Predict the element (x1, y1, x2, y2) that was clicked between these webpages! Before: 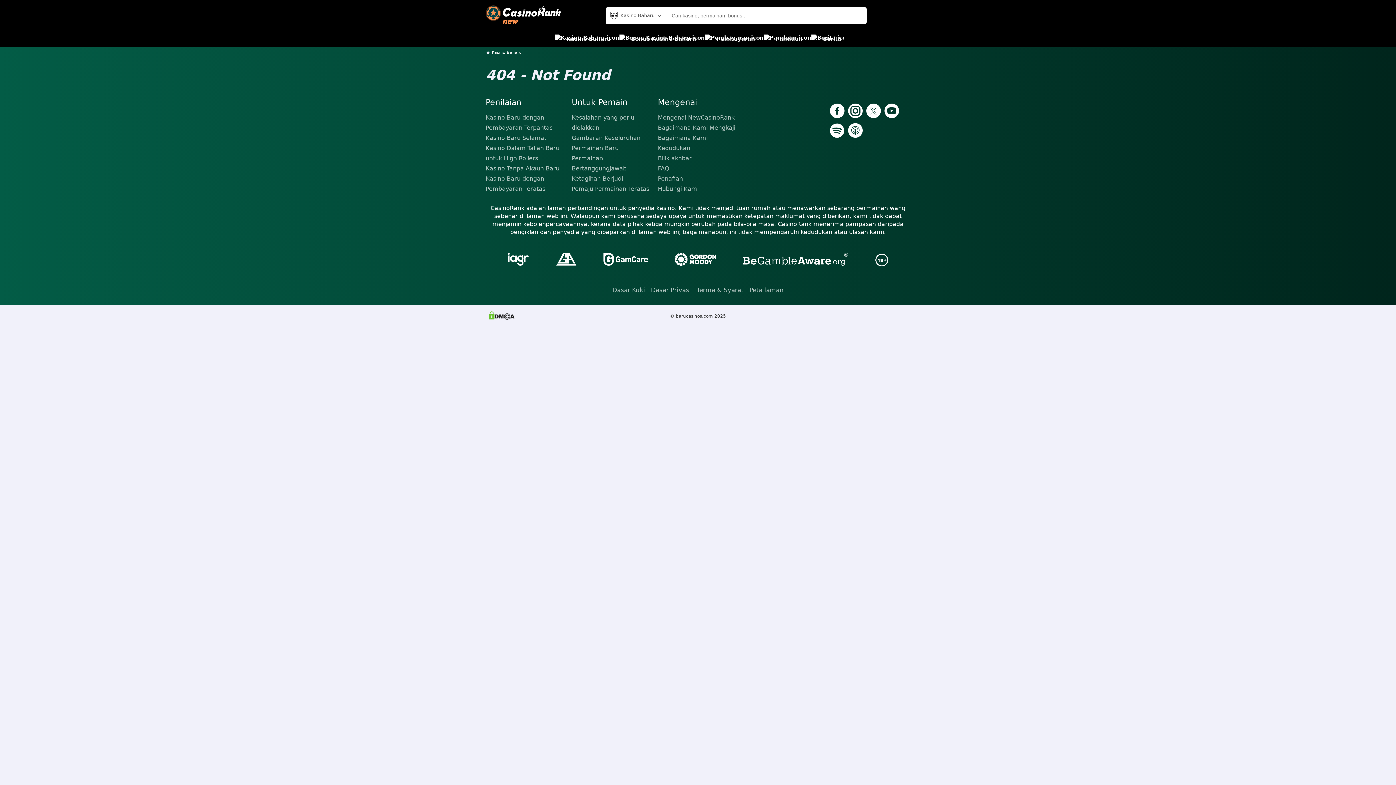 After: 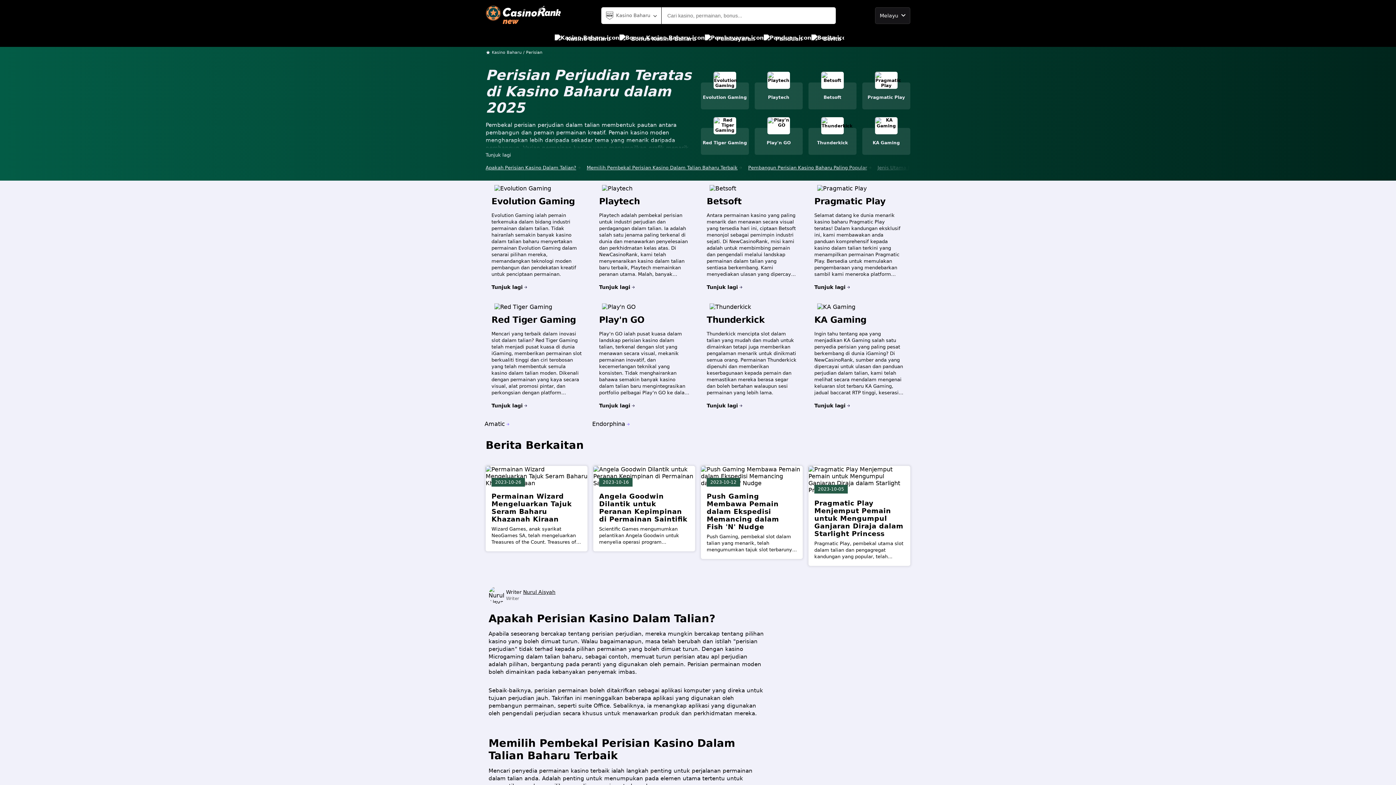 Action: label: Pemaju Permainan Teratas bbox: (571, 184, 652, 194)